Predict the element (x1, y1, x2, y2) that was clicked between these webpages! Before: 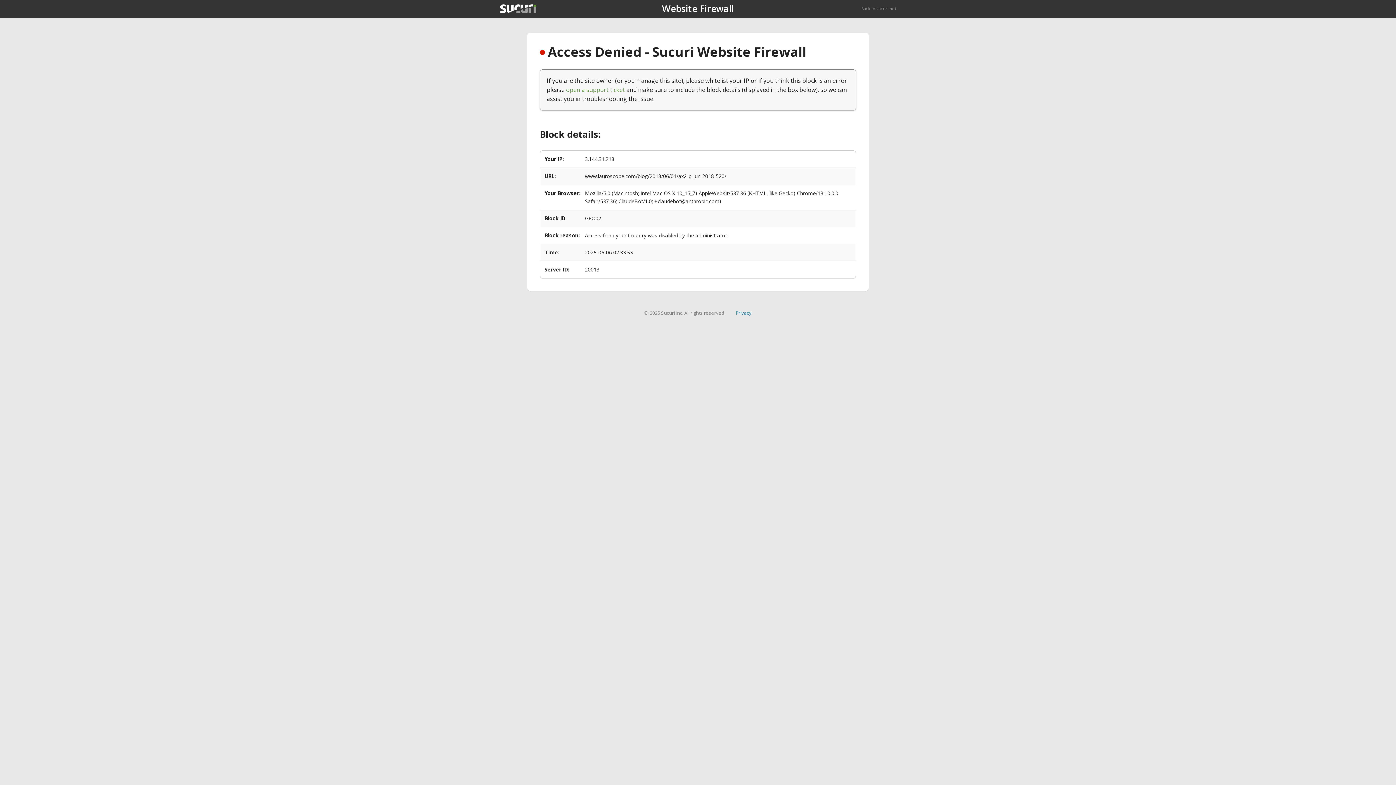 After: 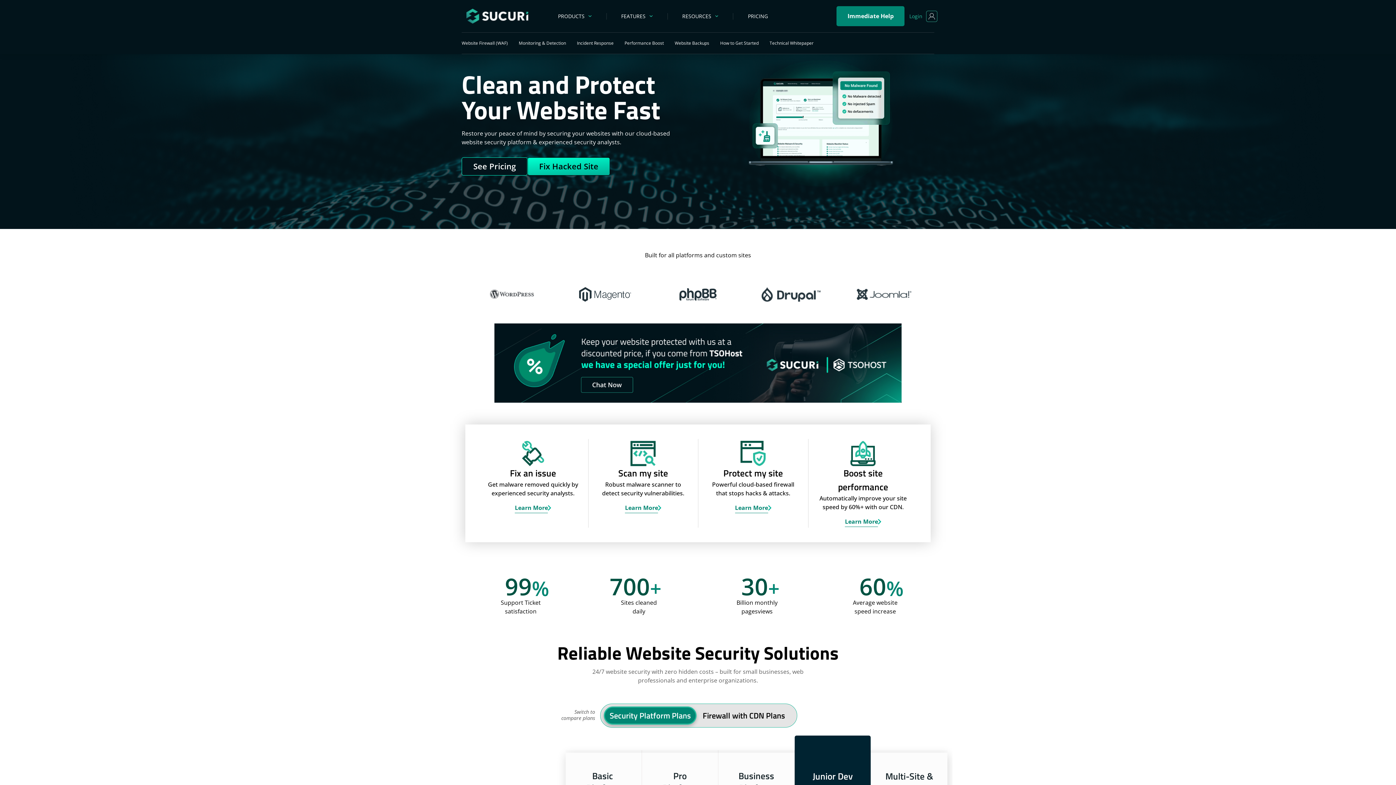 Action: bbox: (861, 5, 896, 11) label: Back to sucuri.net